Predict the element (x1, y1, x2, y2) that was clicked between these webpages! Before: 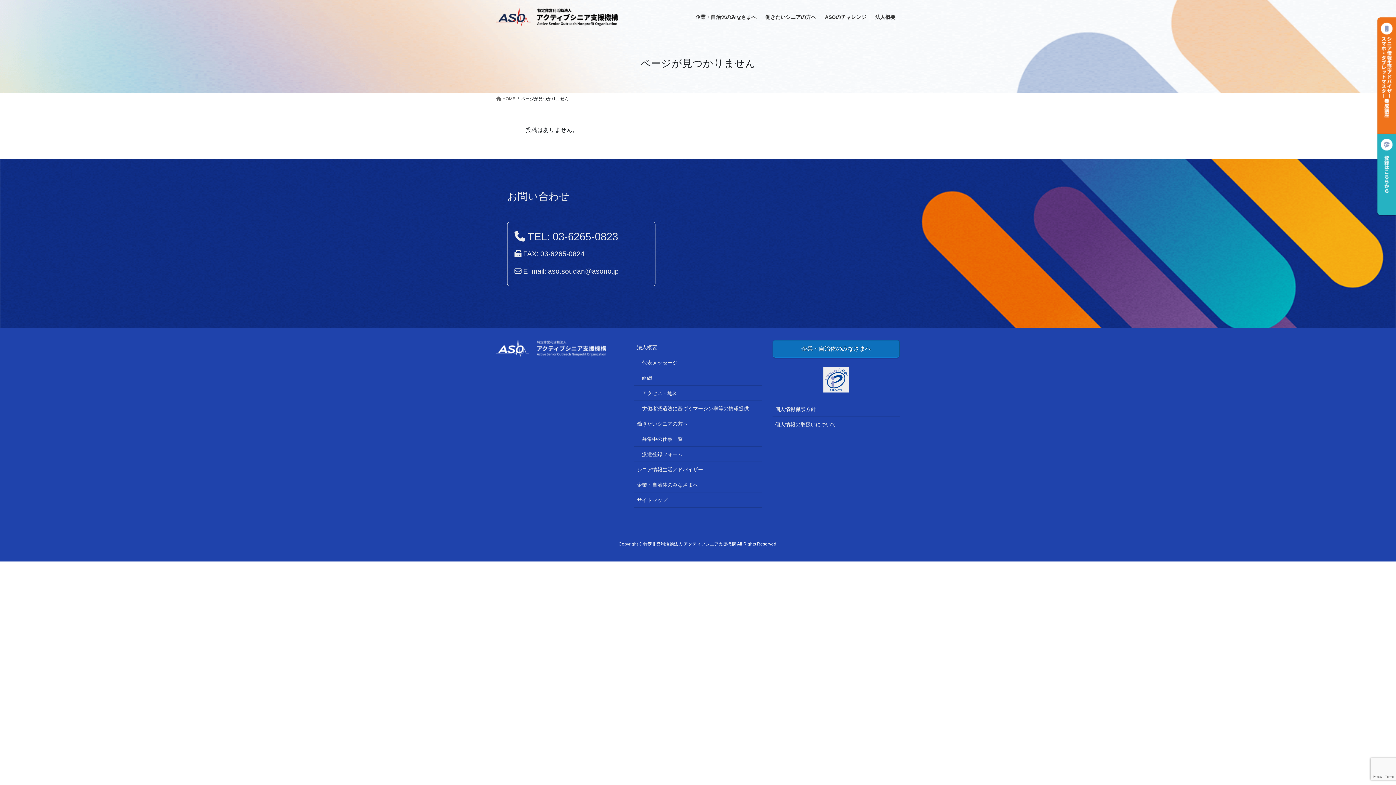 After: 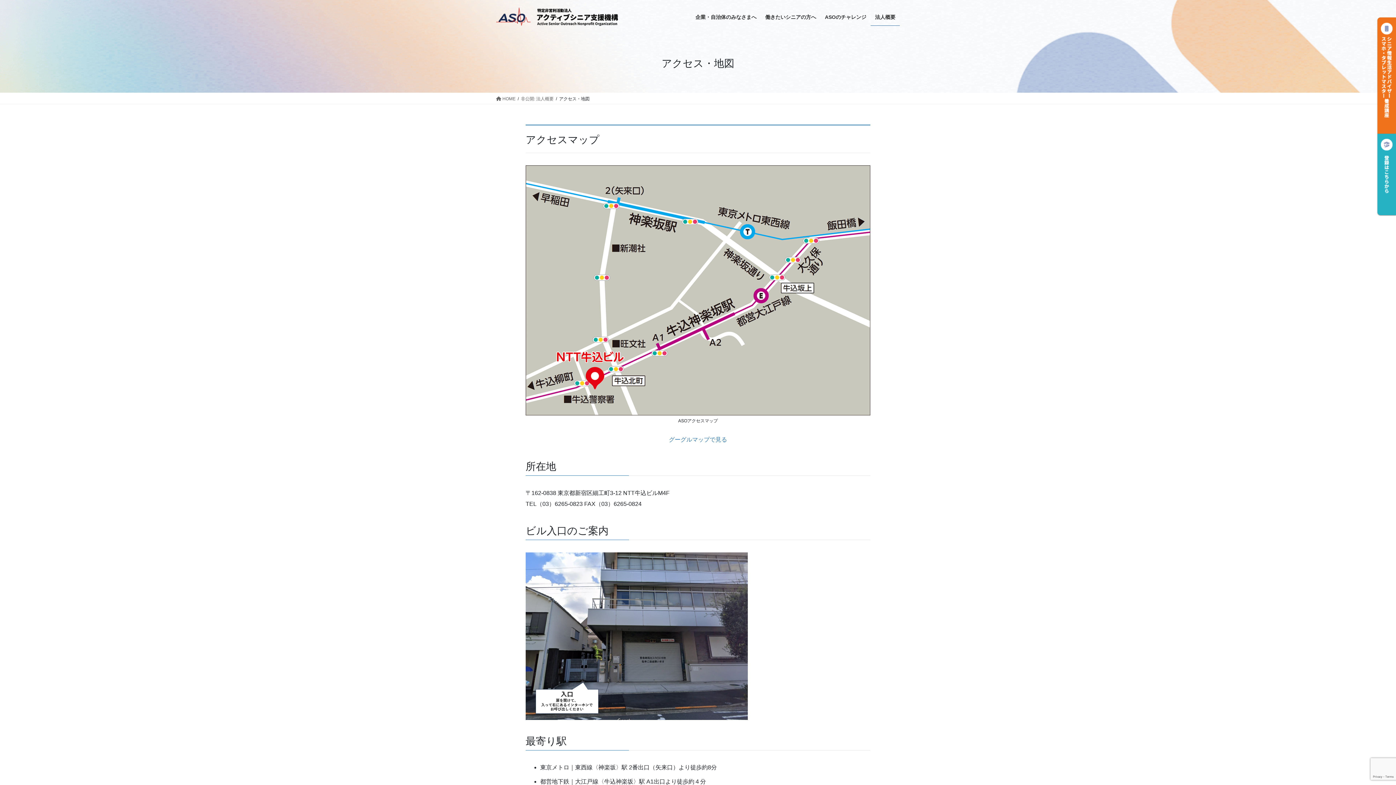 Action: label: アクセス・地図 bbox: (634, 385, 761, 401)